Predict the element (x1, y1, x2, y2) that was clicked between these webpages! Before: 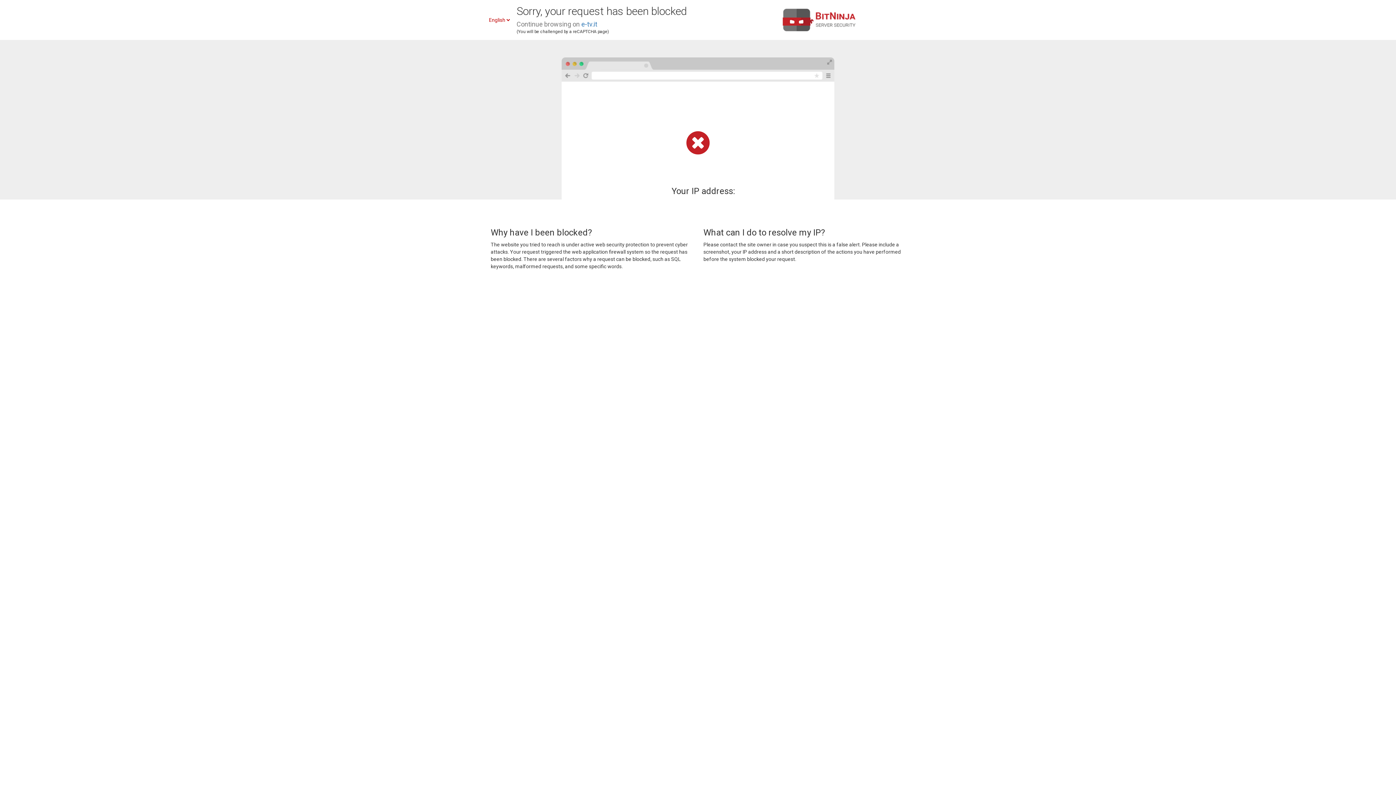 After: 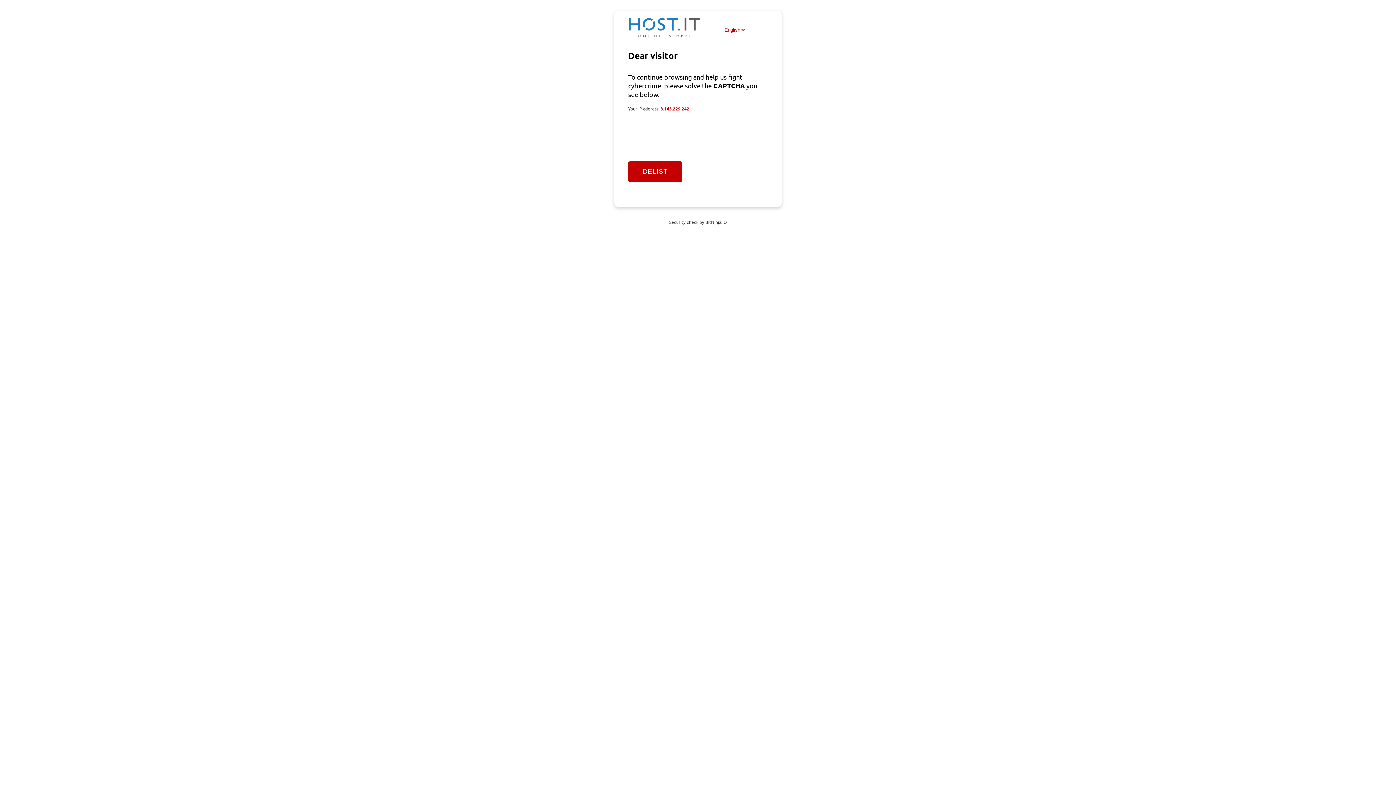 Action: bbox: (581, 20, 597, 28) label: e-tv.it